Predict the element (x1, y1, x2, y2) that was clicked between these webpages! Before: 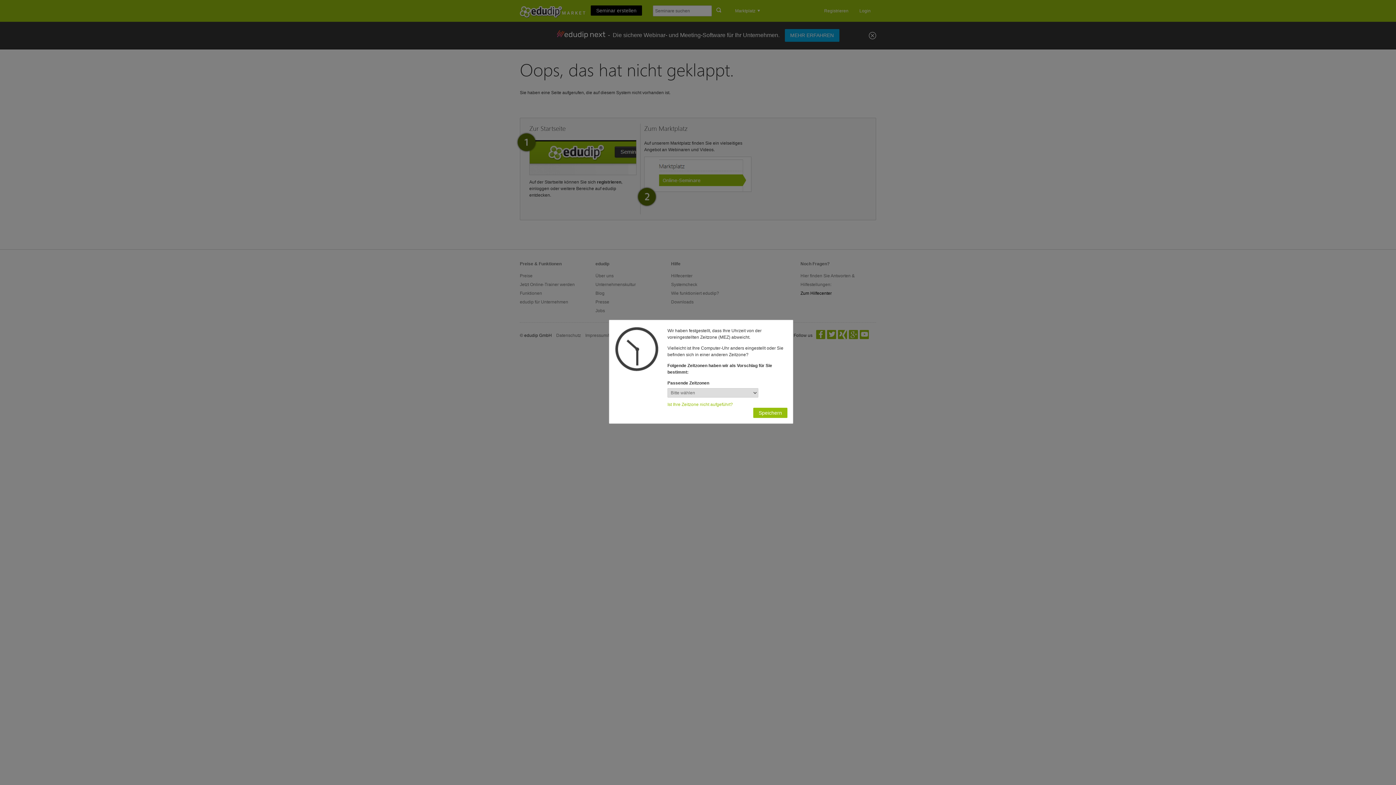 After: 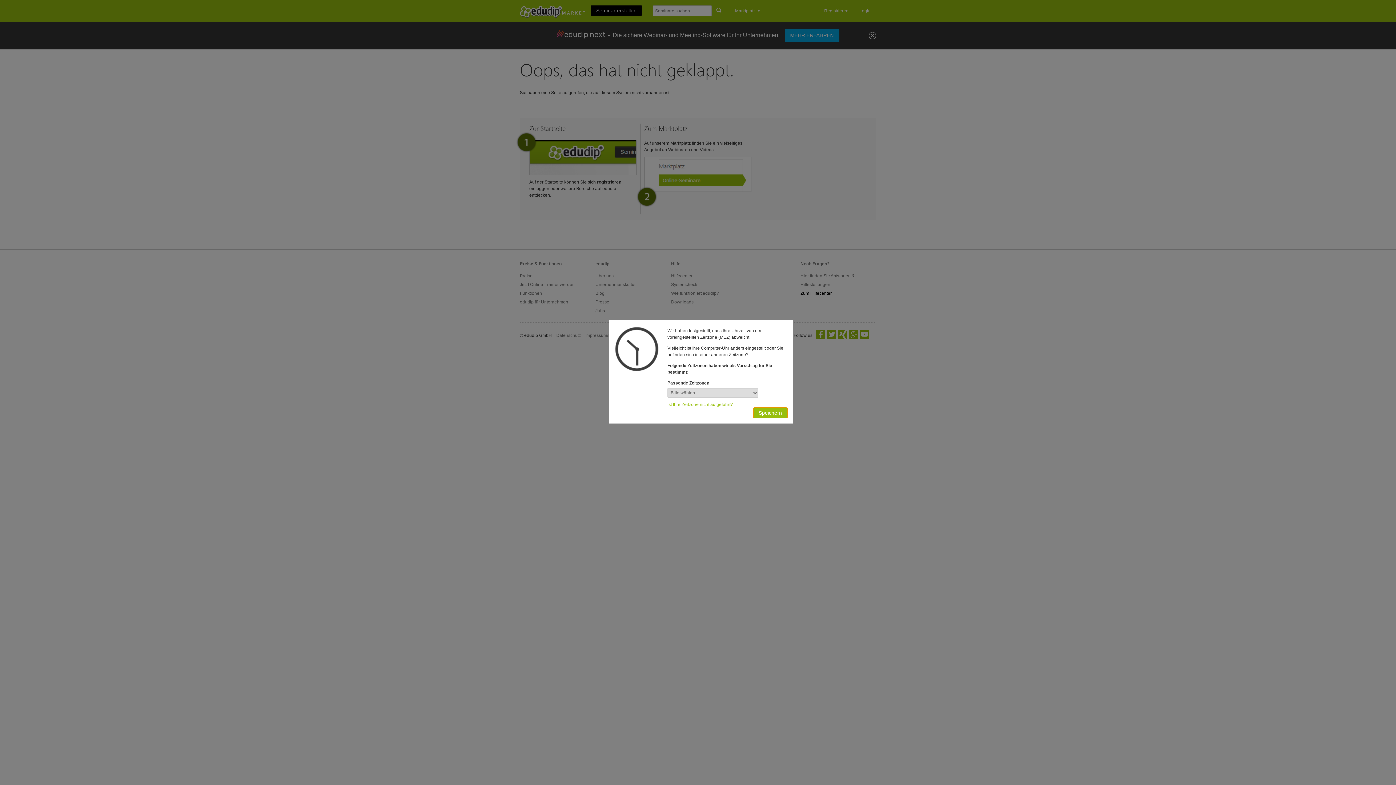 Action: bbox: (753, 408, 787, 418) label: Speichern